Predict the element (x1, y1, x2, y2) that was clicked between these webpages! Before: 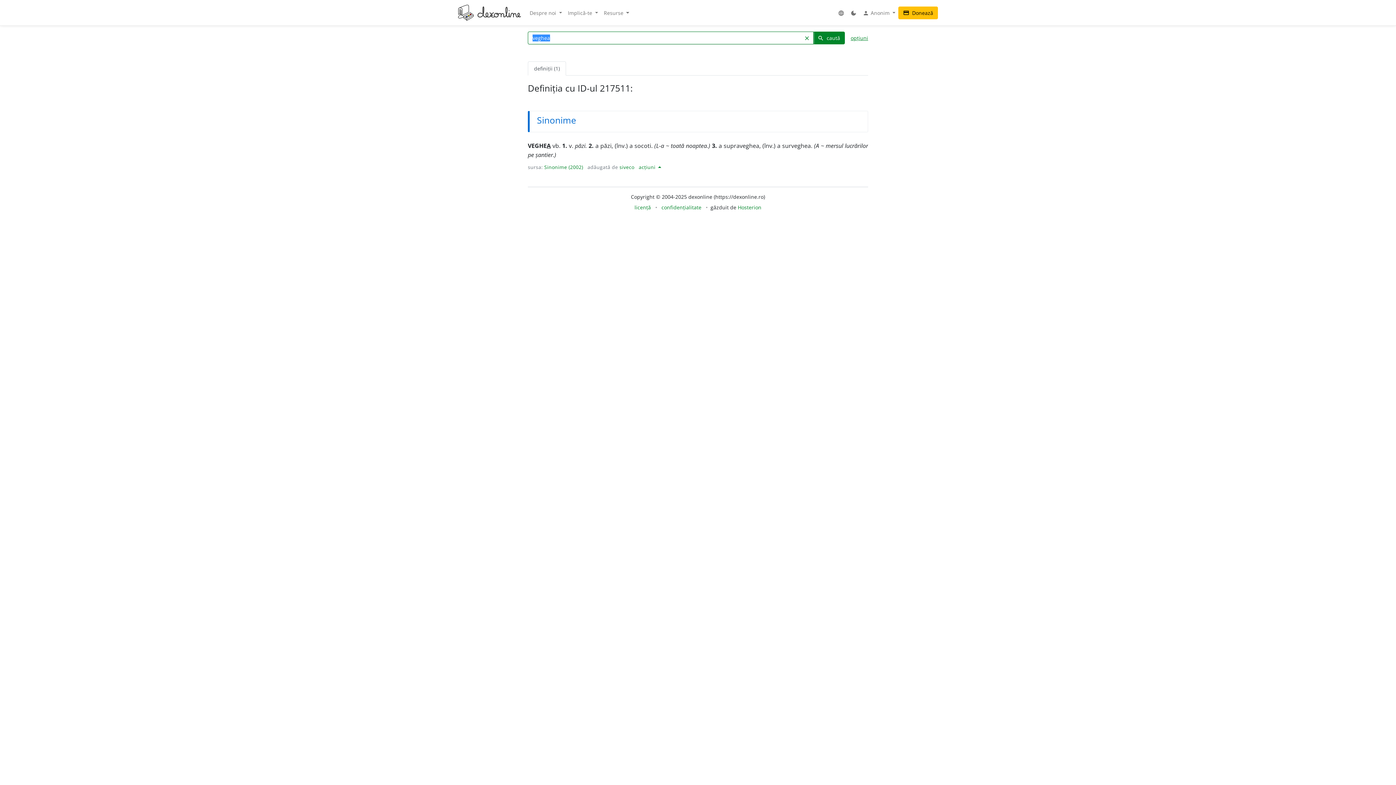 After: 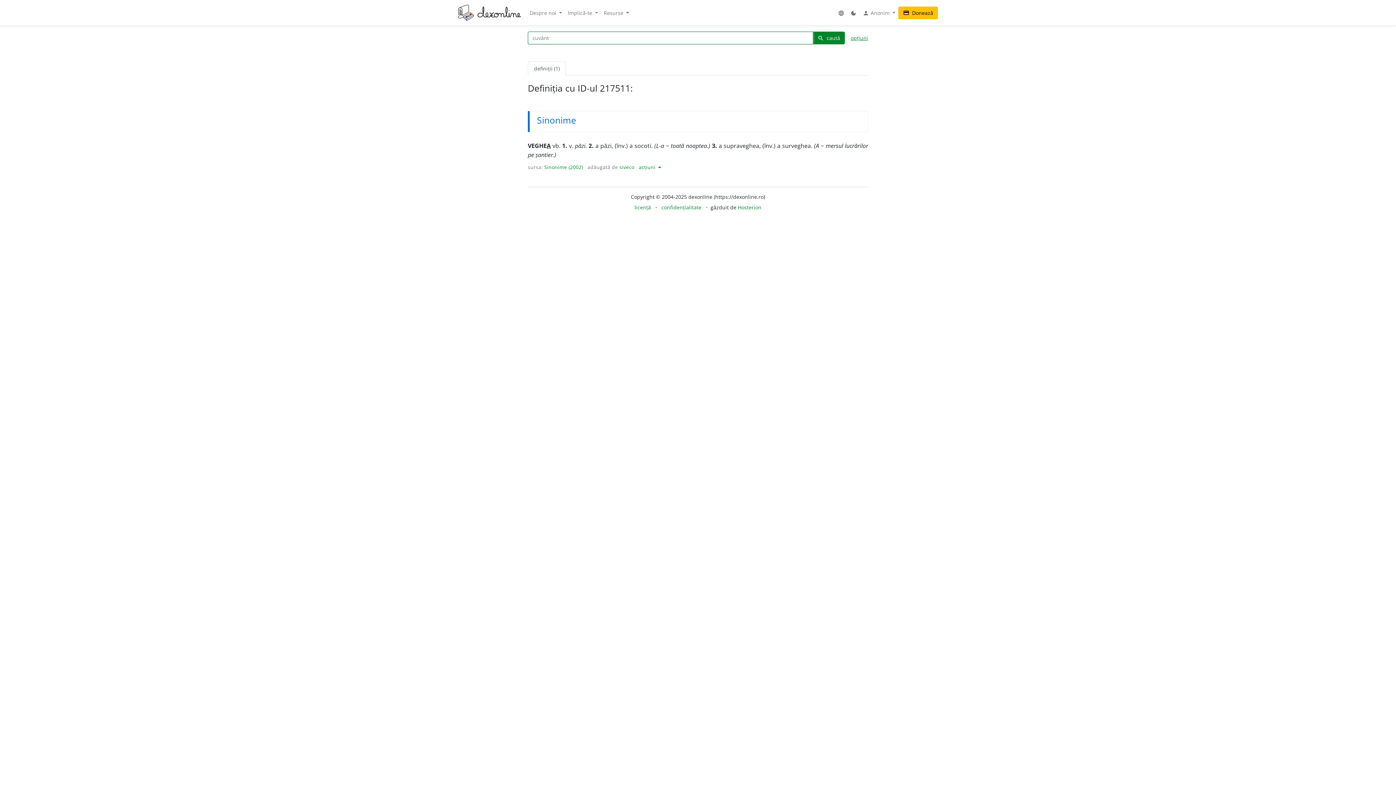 Action: label: clear bbox: (799, 31, 813, 44)